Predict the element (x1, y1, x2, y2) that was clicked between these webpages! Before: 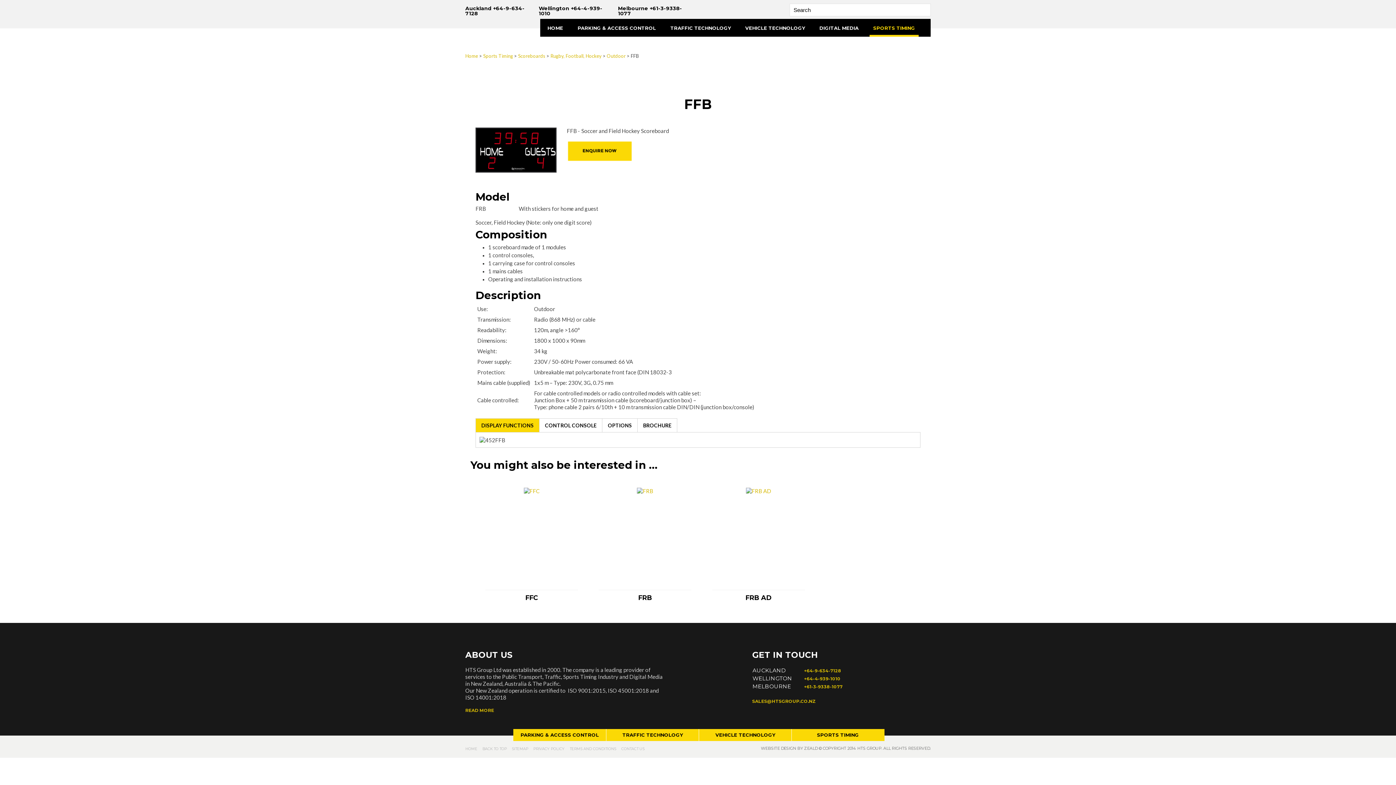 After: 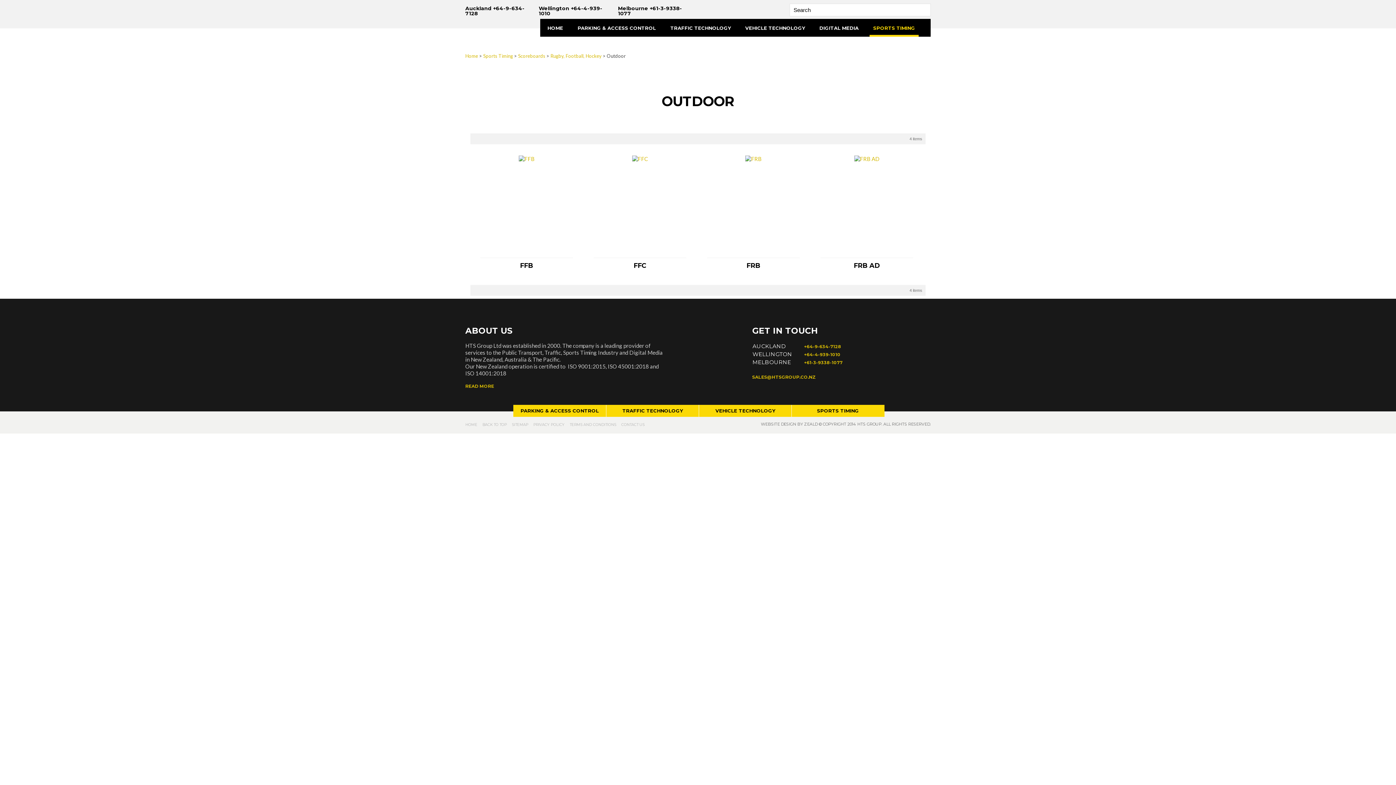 Action: label: Outdoor bbox: (606, 53, 625, 58)